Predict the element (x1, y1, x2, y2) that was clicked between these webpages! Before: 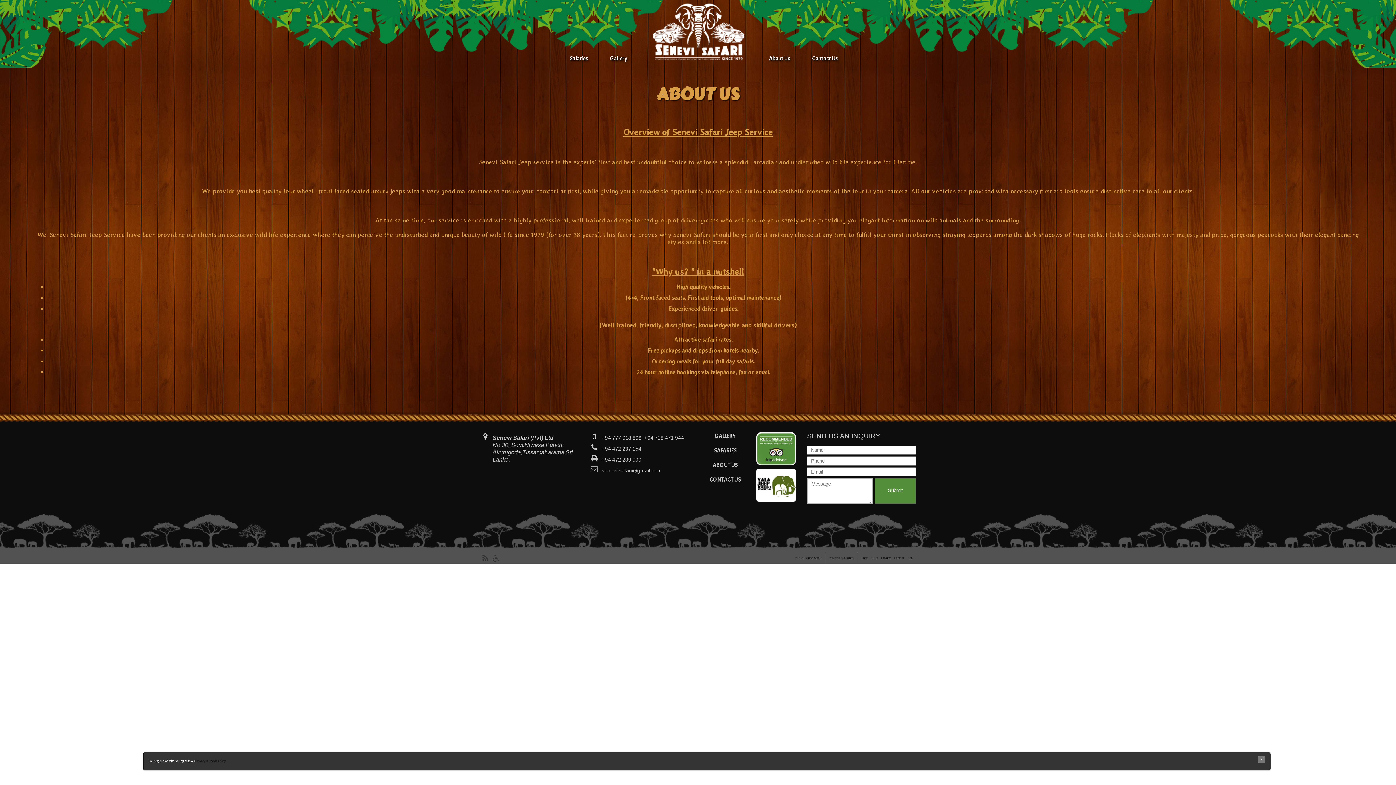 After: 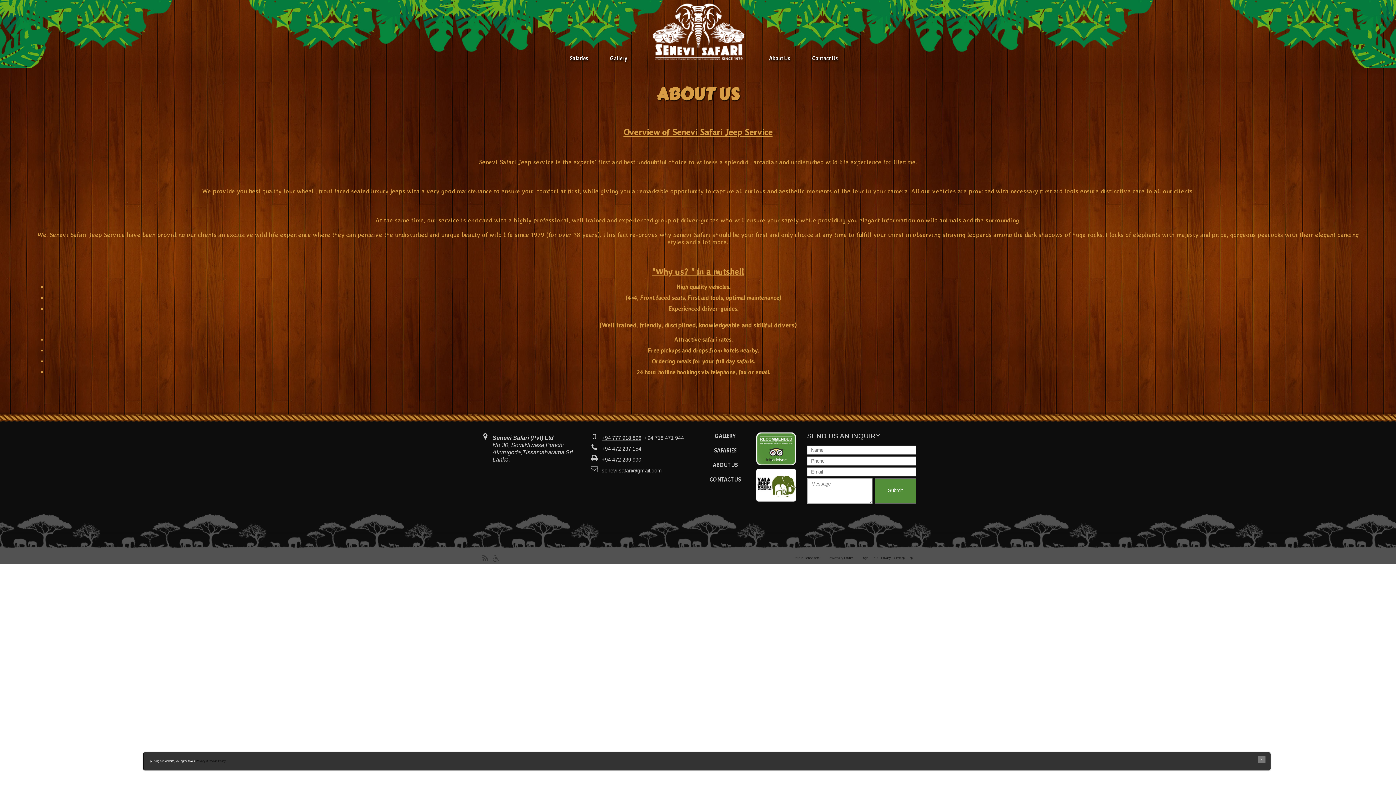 Action: label: +94 777 918 896 bbox: (601, 435, 641, 441)